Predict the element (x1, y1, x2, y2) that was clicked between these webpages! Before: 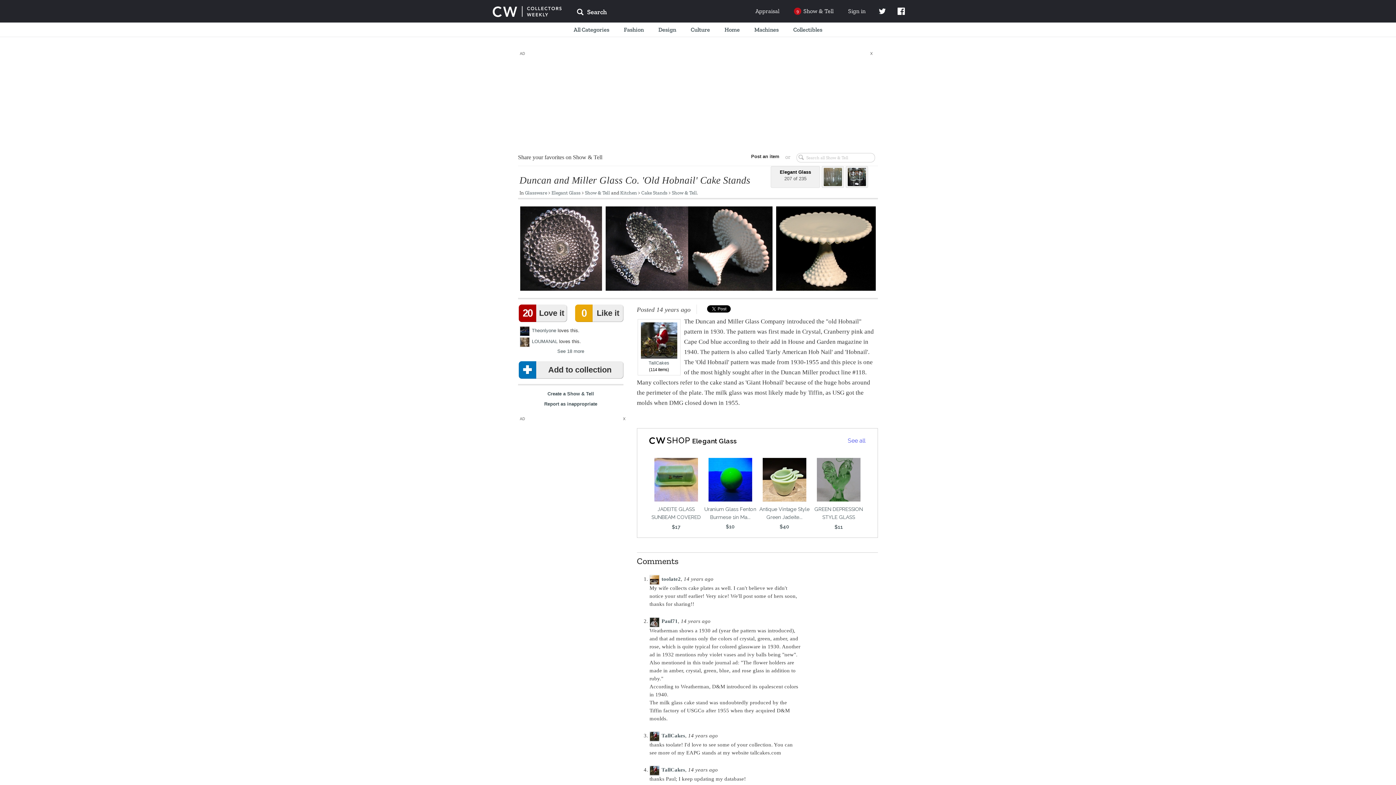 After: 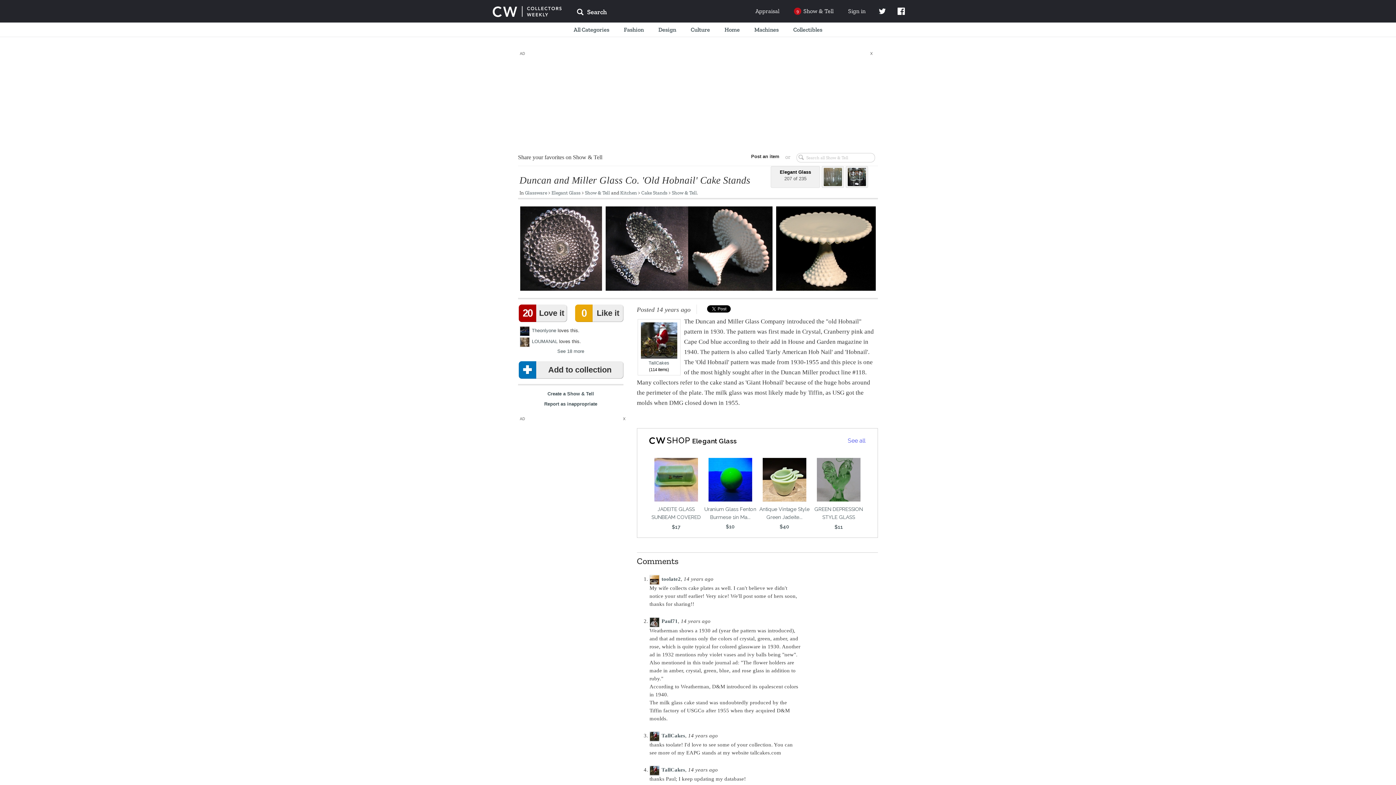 Action: bbox: (520, 244, 602, 251)